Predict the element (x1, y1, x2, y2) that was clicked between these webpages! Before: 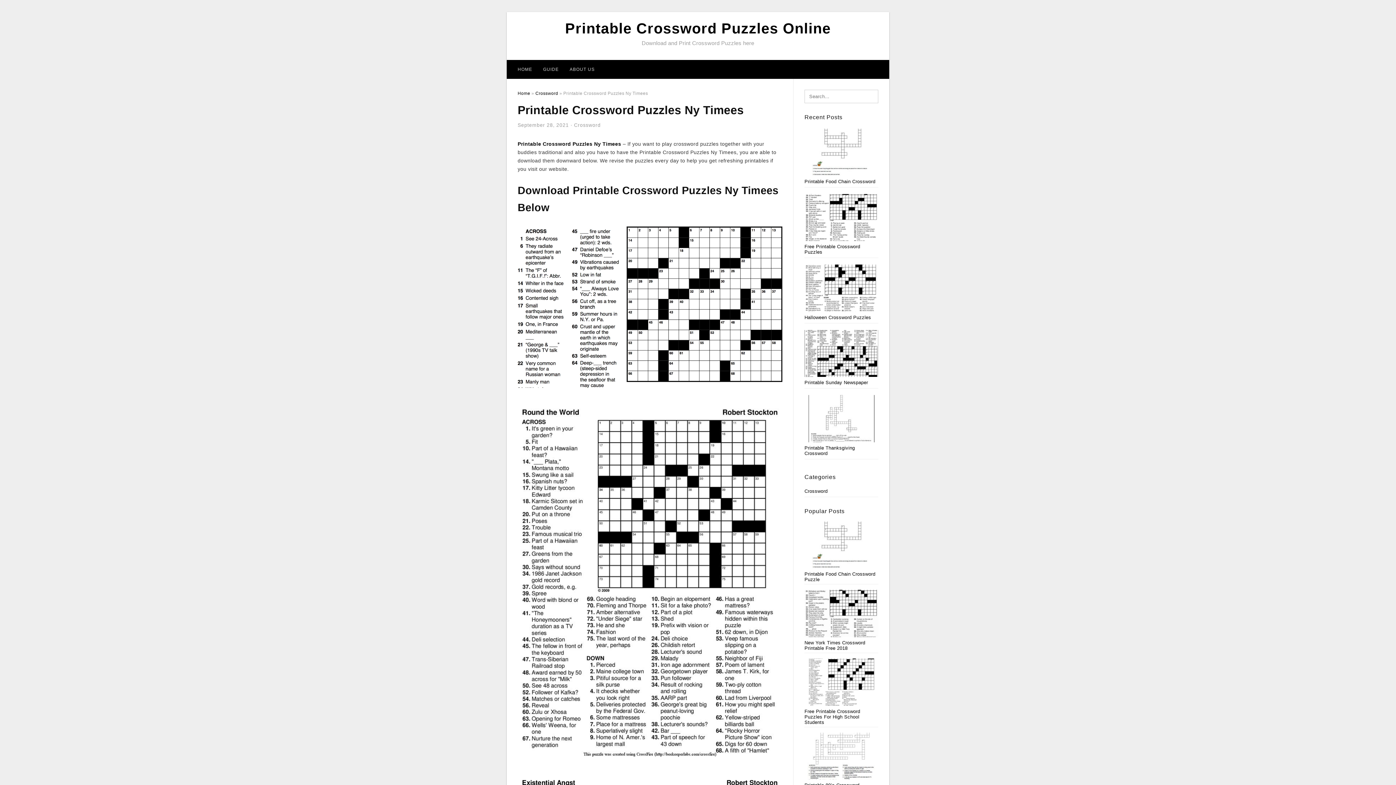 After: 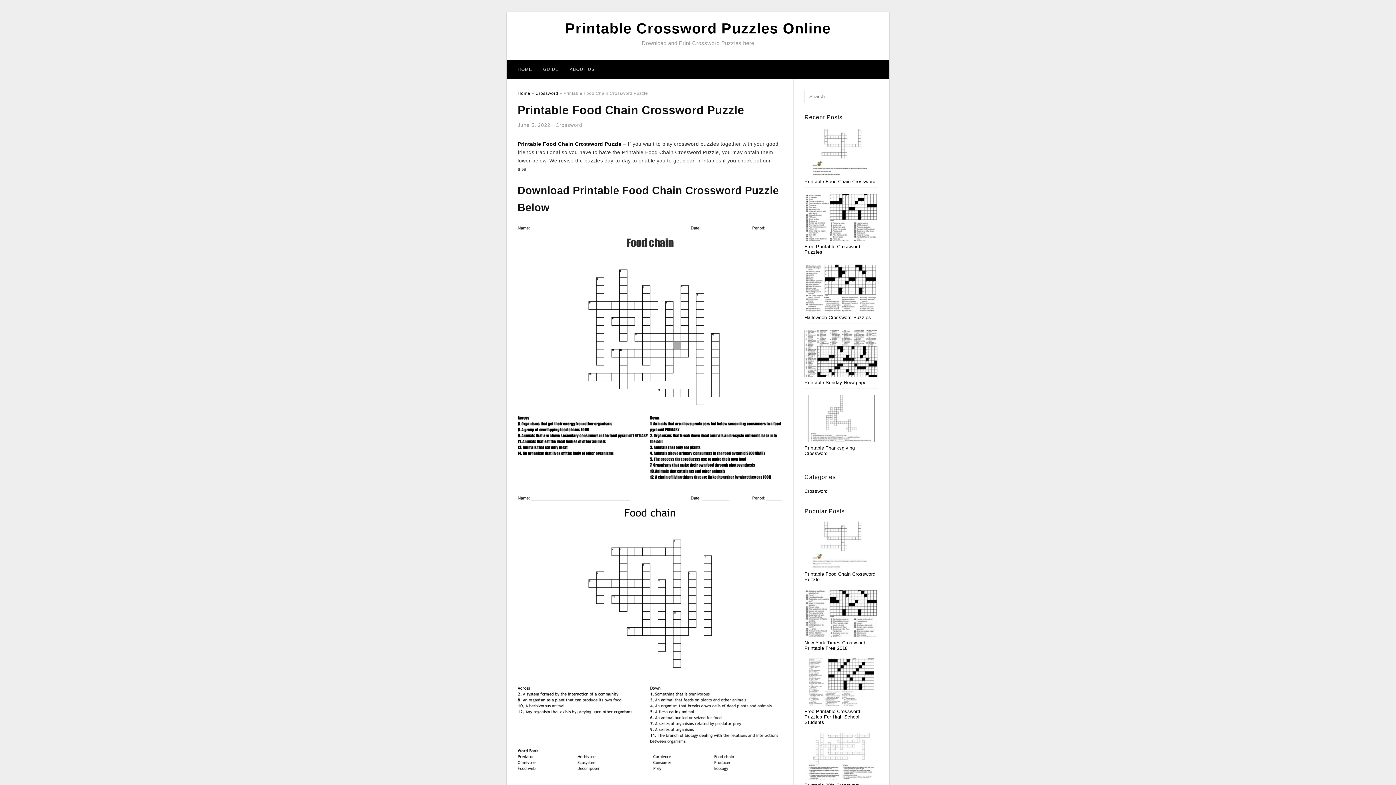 Action: bbox: (804, 150, 878, 156)